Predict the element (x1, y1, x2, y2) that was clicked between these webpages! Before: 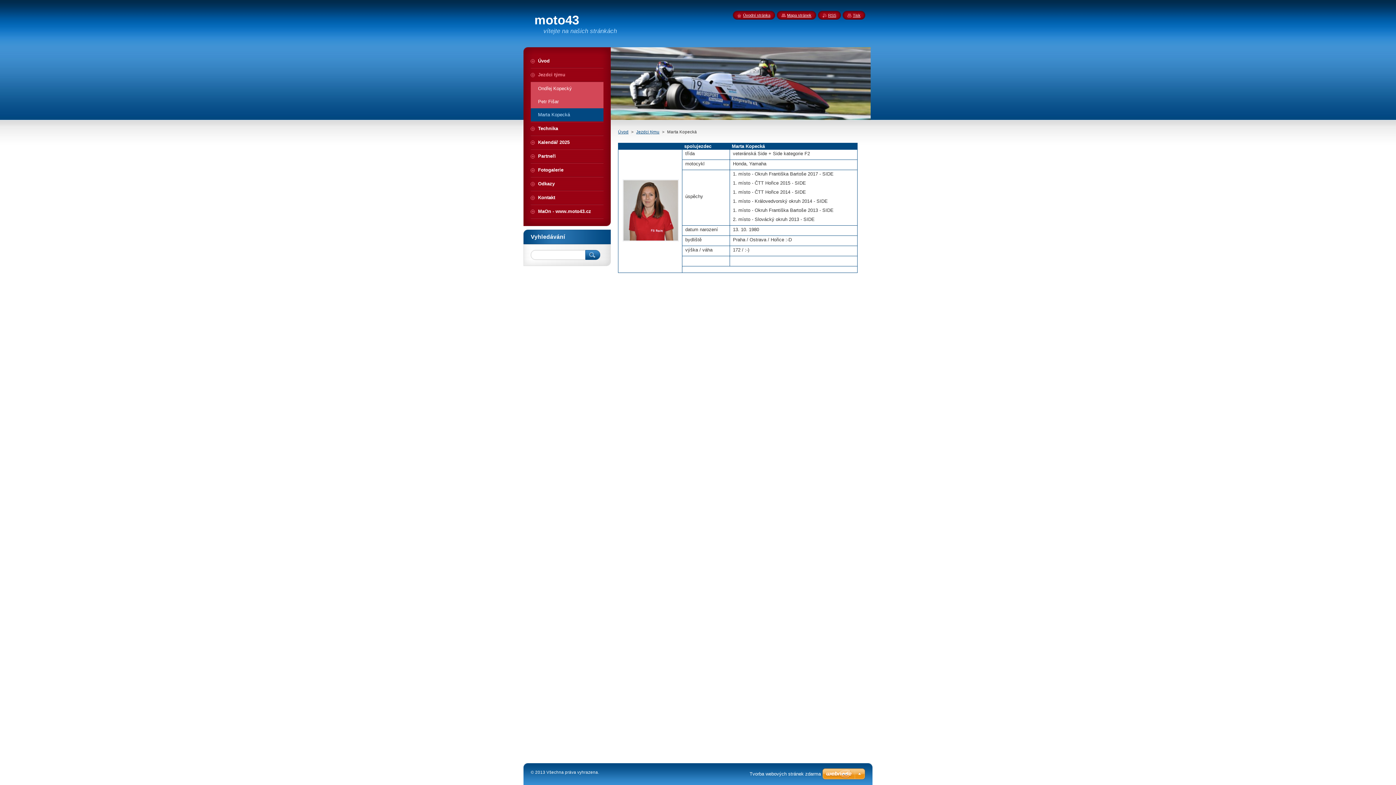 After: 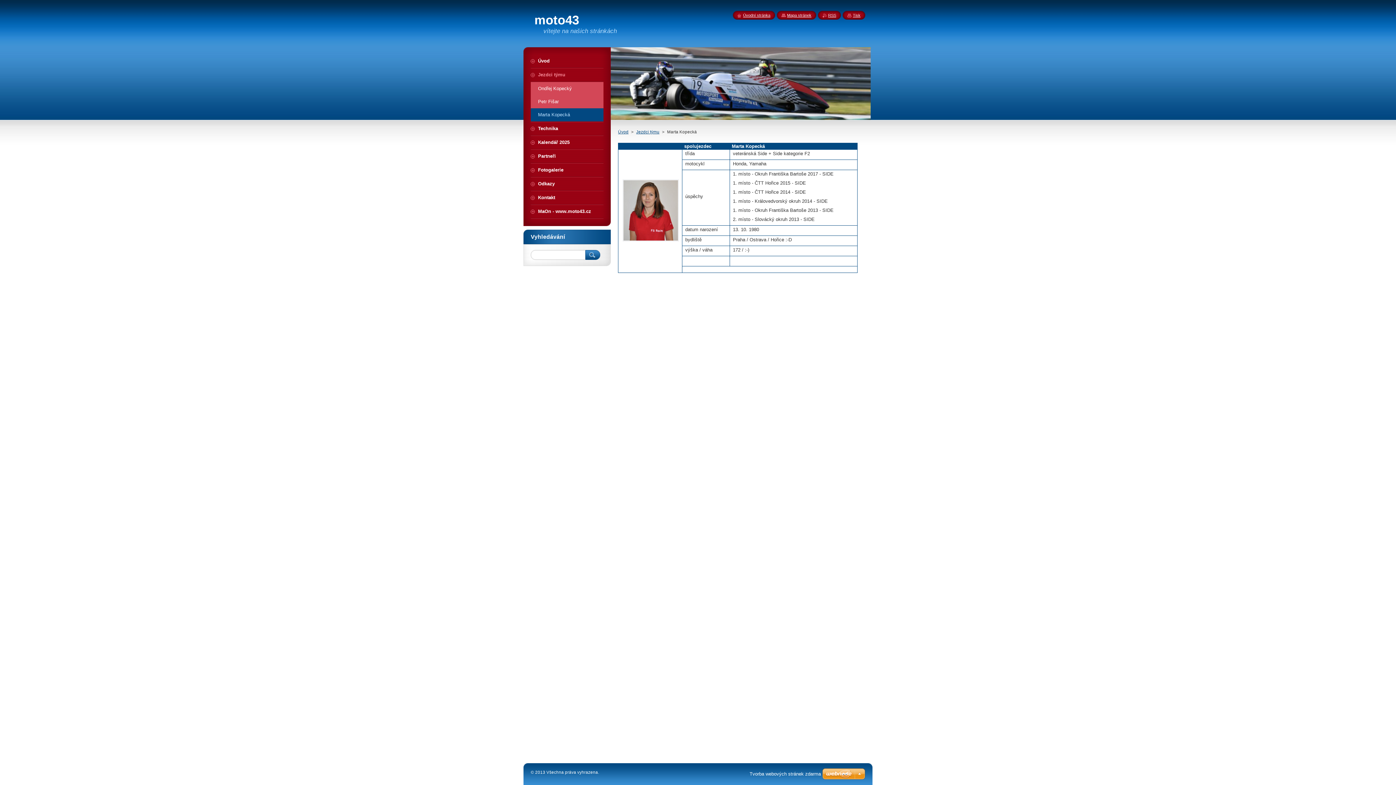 Action: bbox: (530, 108, 603, 121) label: Marta Kopecká